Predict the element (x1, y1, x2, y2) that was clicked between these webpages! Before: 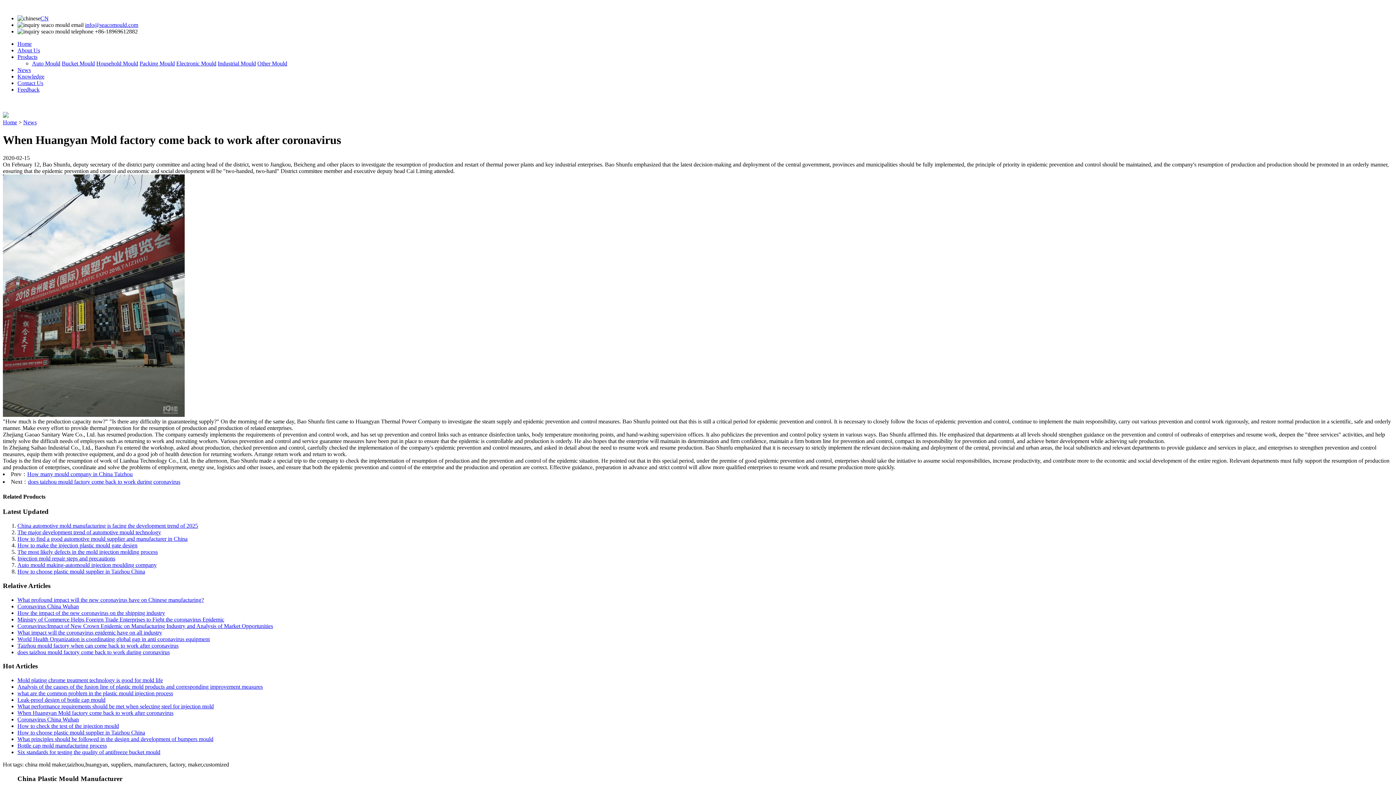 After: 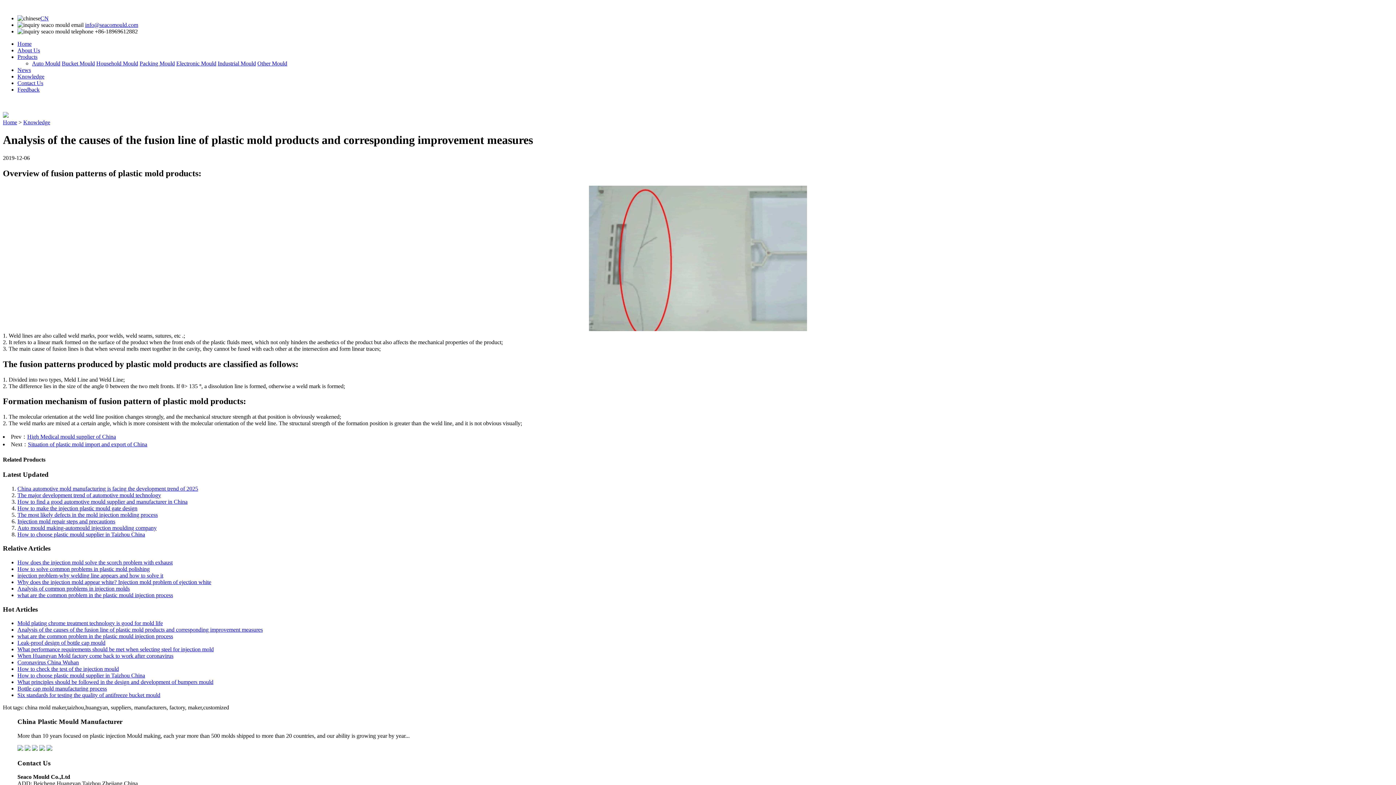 Action: bbox: (17, 684, 262, 690) label: Analysis of the causes of the fusion line of plastic mold products and corresponding improvement measures